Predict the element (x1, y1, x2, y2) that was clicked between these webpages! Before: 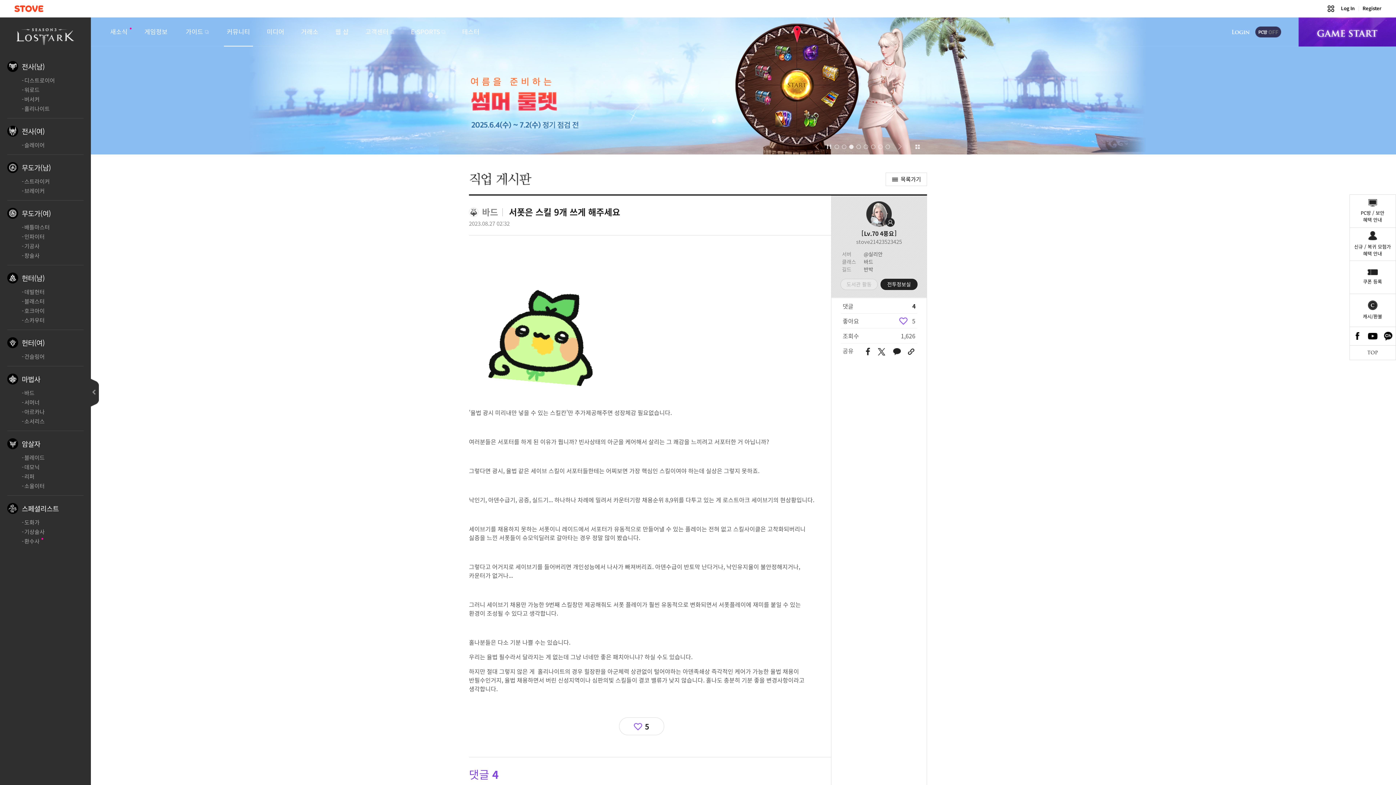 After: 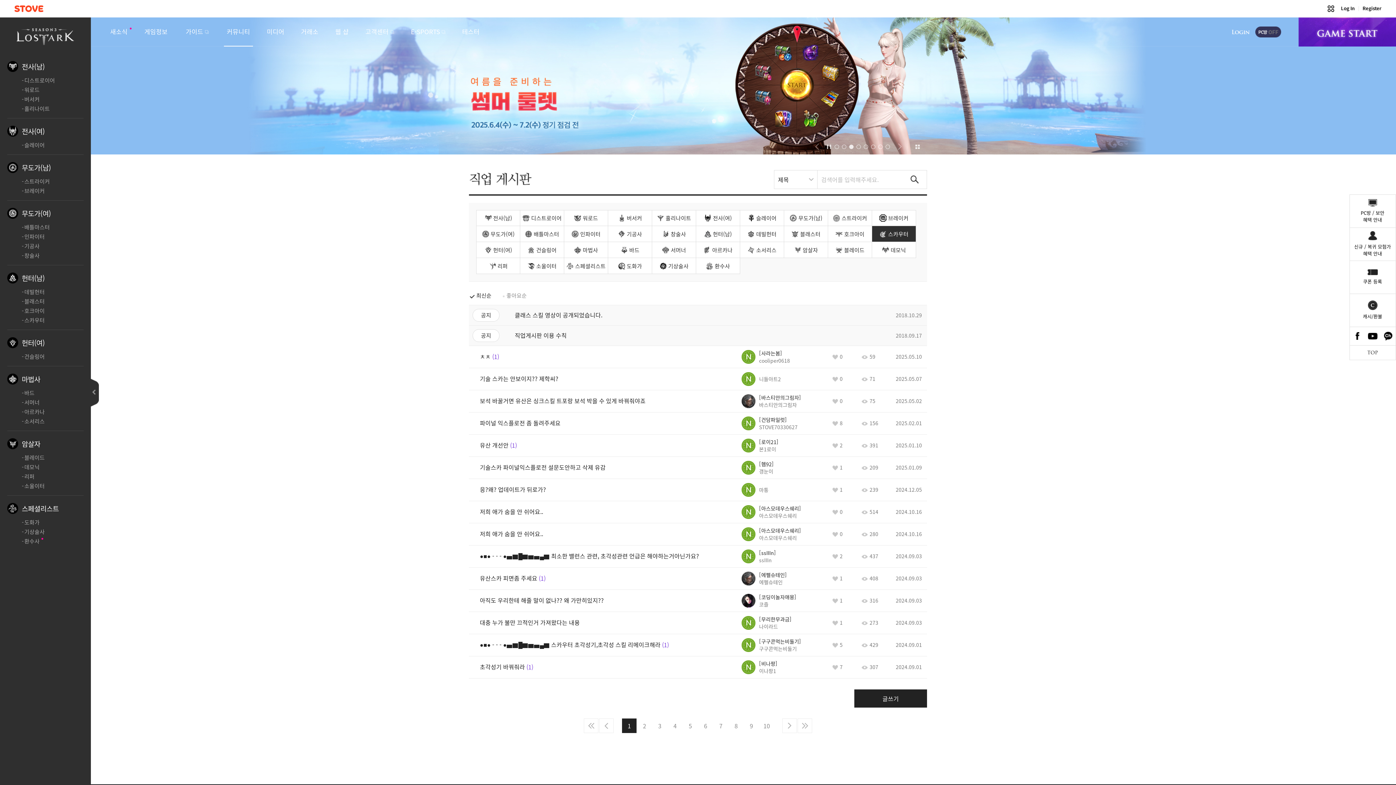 Action: bbox: (21, 316, 44, 324) label: 스카우터